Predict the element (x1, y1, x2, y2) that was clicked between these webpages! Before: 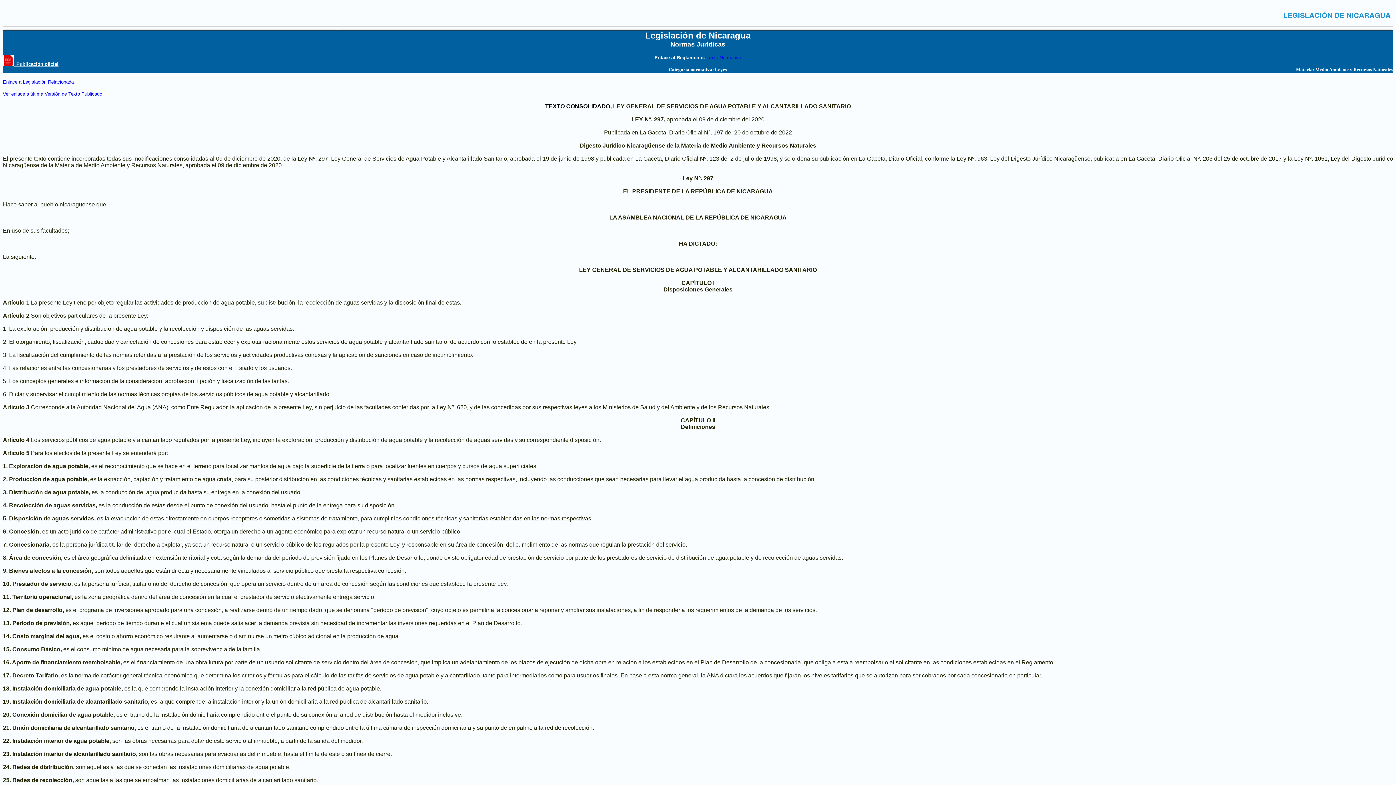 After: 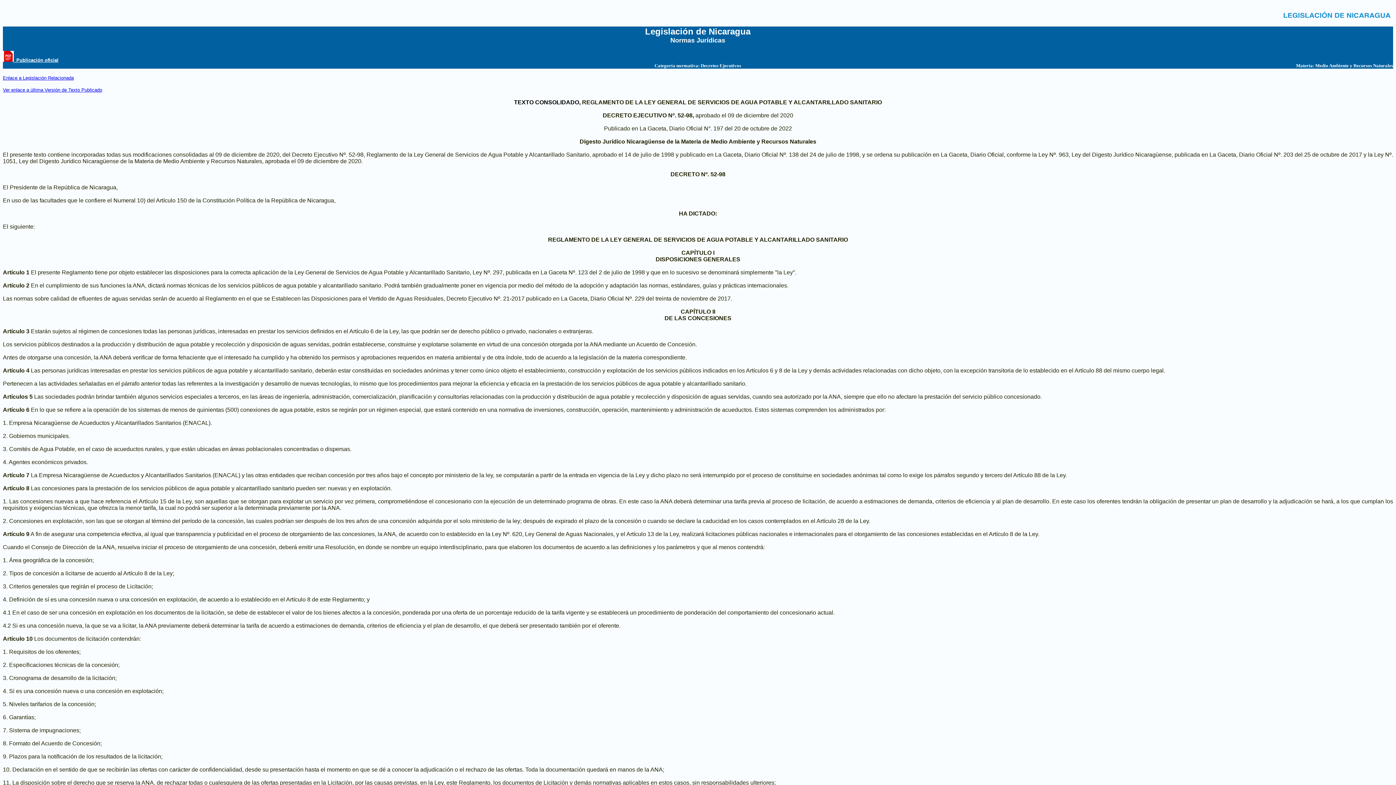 Action: bbox: (706, 54, 741, 60) label: Texto Normativo